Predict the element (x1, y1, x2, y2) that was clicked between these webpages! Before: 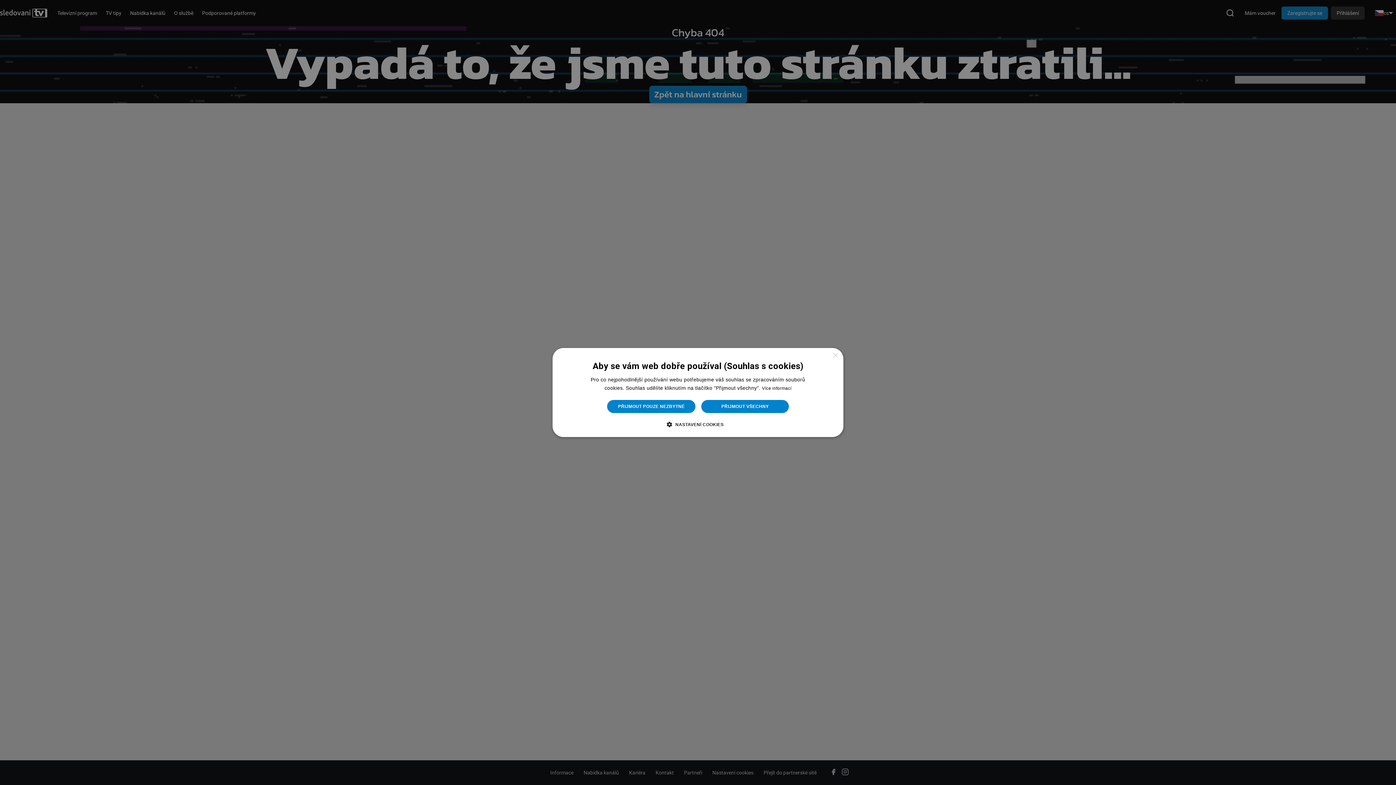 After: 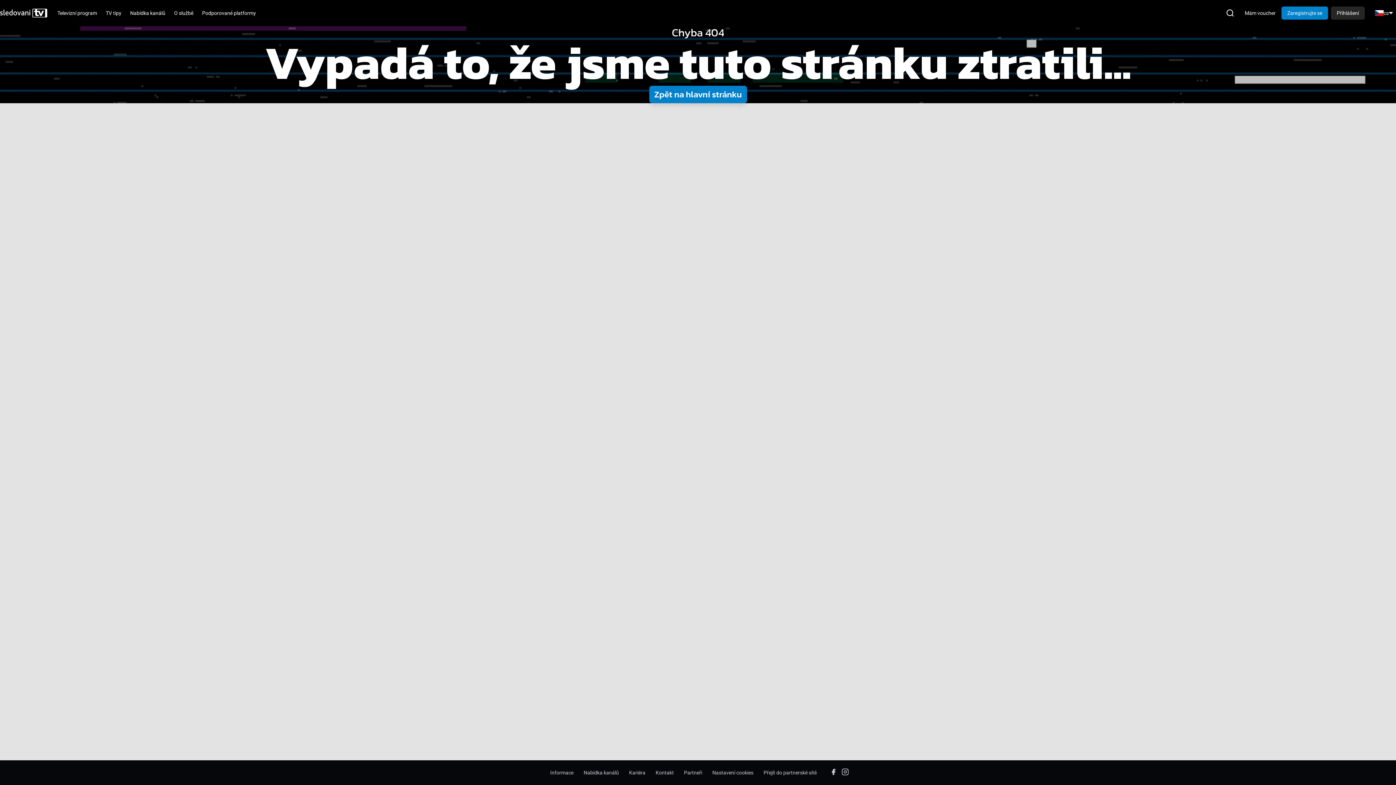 Action: label: PŘIJMOUT POUZE NEZBYTNÉ bbox: (606, 399, 696, 413)